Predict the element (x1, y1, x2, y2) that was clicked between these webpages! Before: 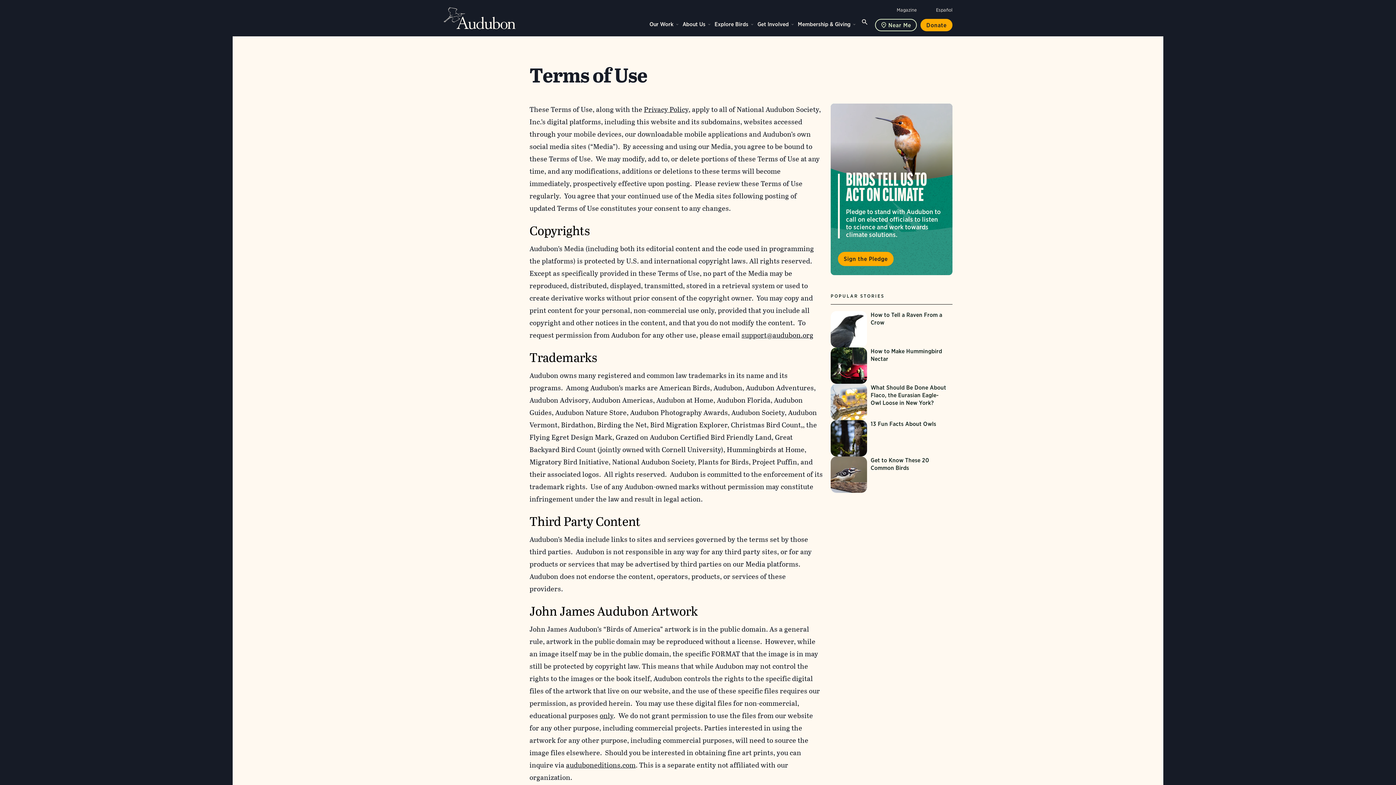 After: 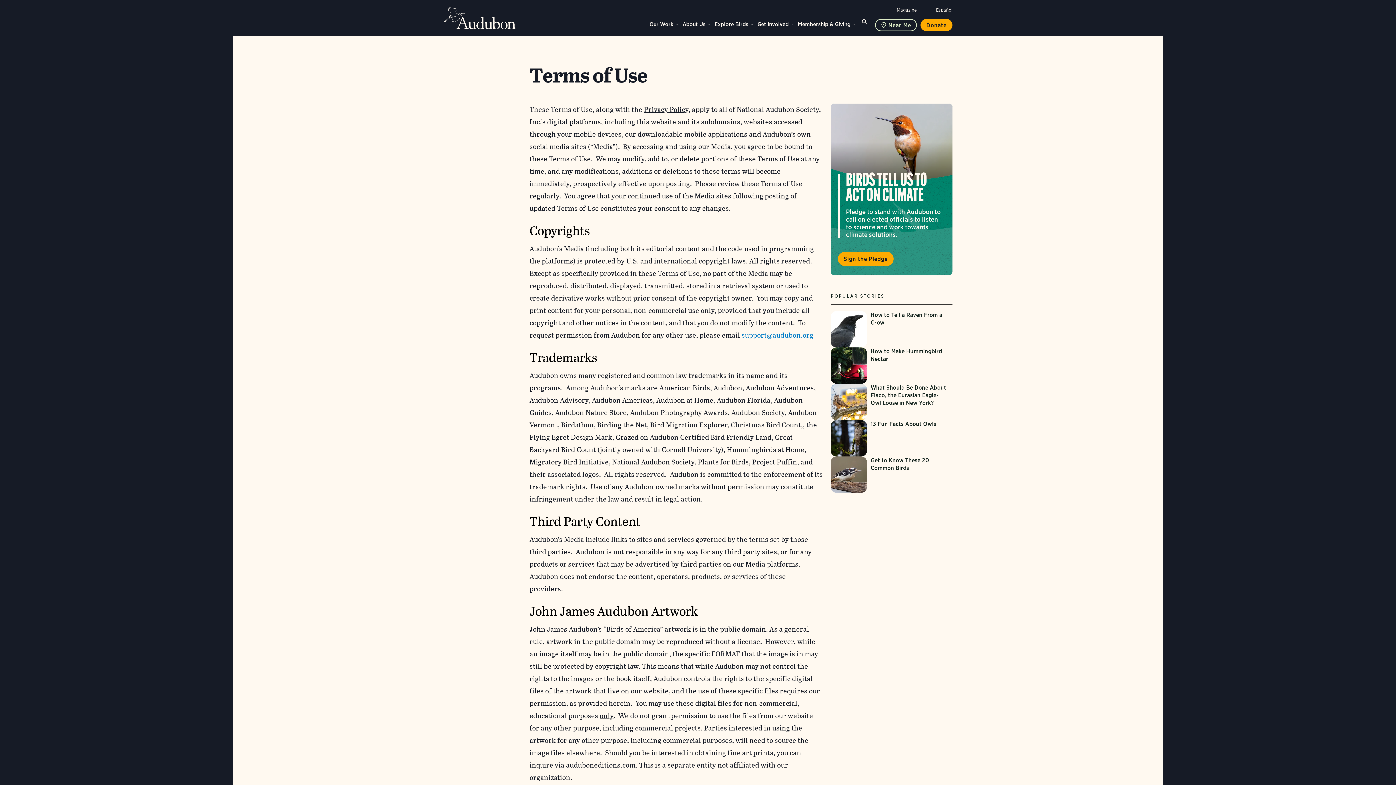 Action: bbox: (741, 330, 813, 340) label: support@audubon.org